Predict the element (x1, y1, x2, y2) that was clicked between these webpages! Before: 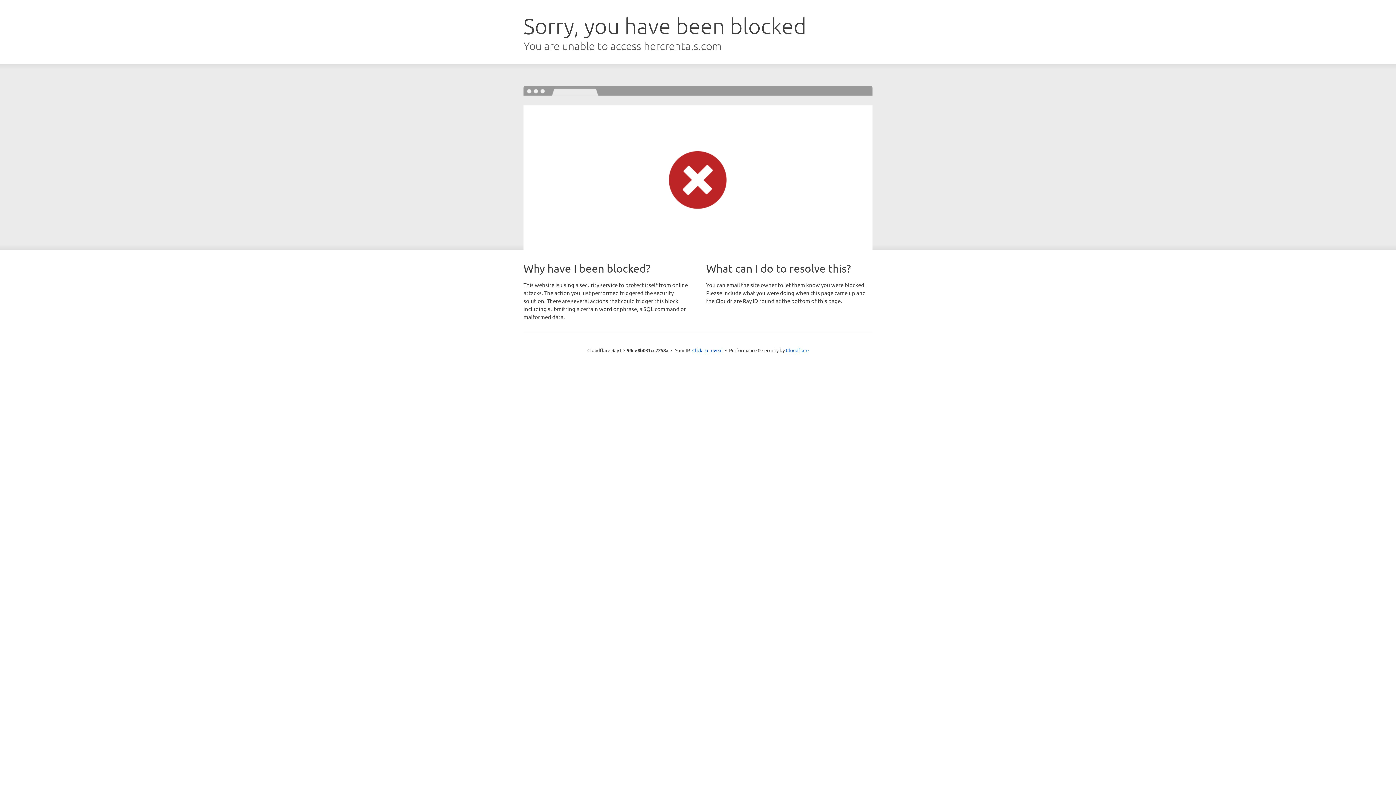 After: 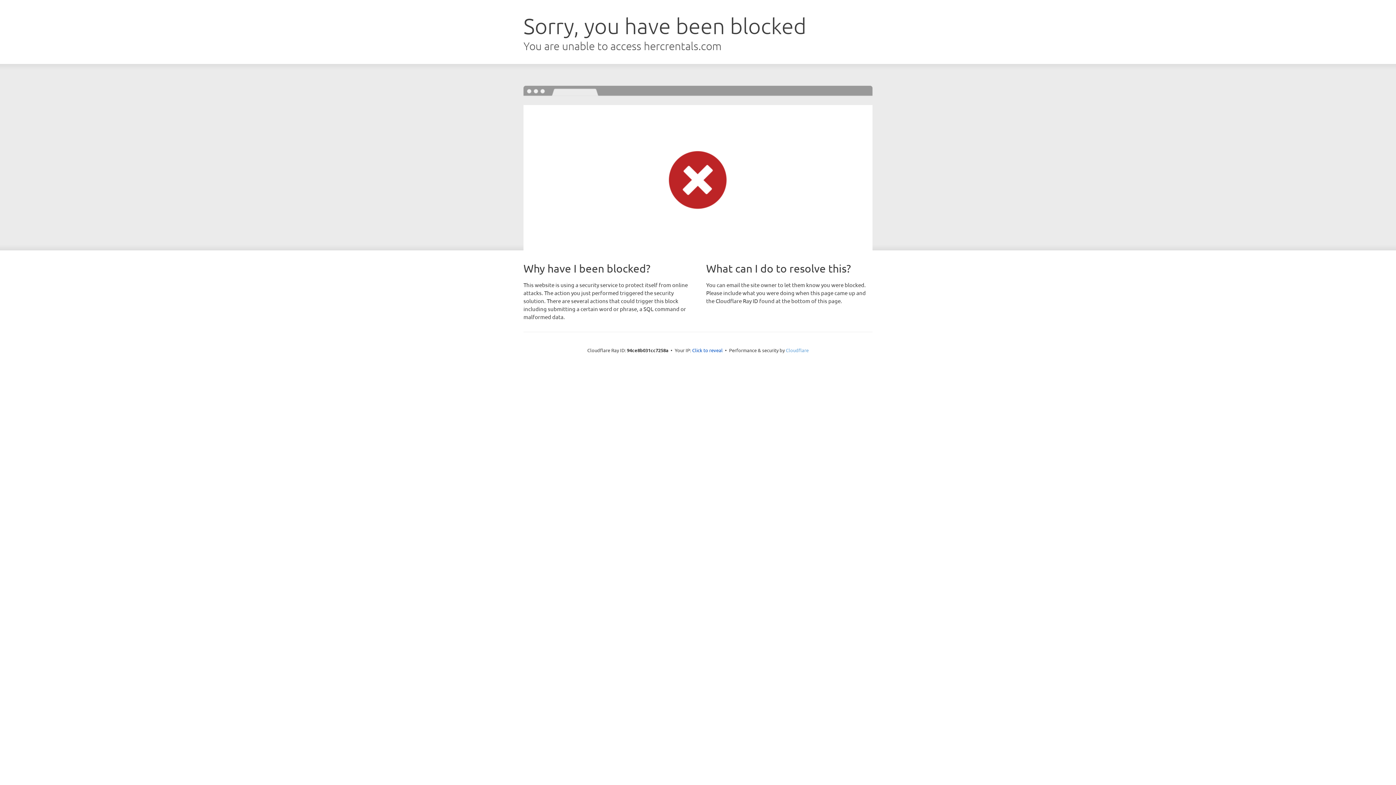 Action: bbox: (786, 347, 808, 353) label: Cloudflare